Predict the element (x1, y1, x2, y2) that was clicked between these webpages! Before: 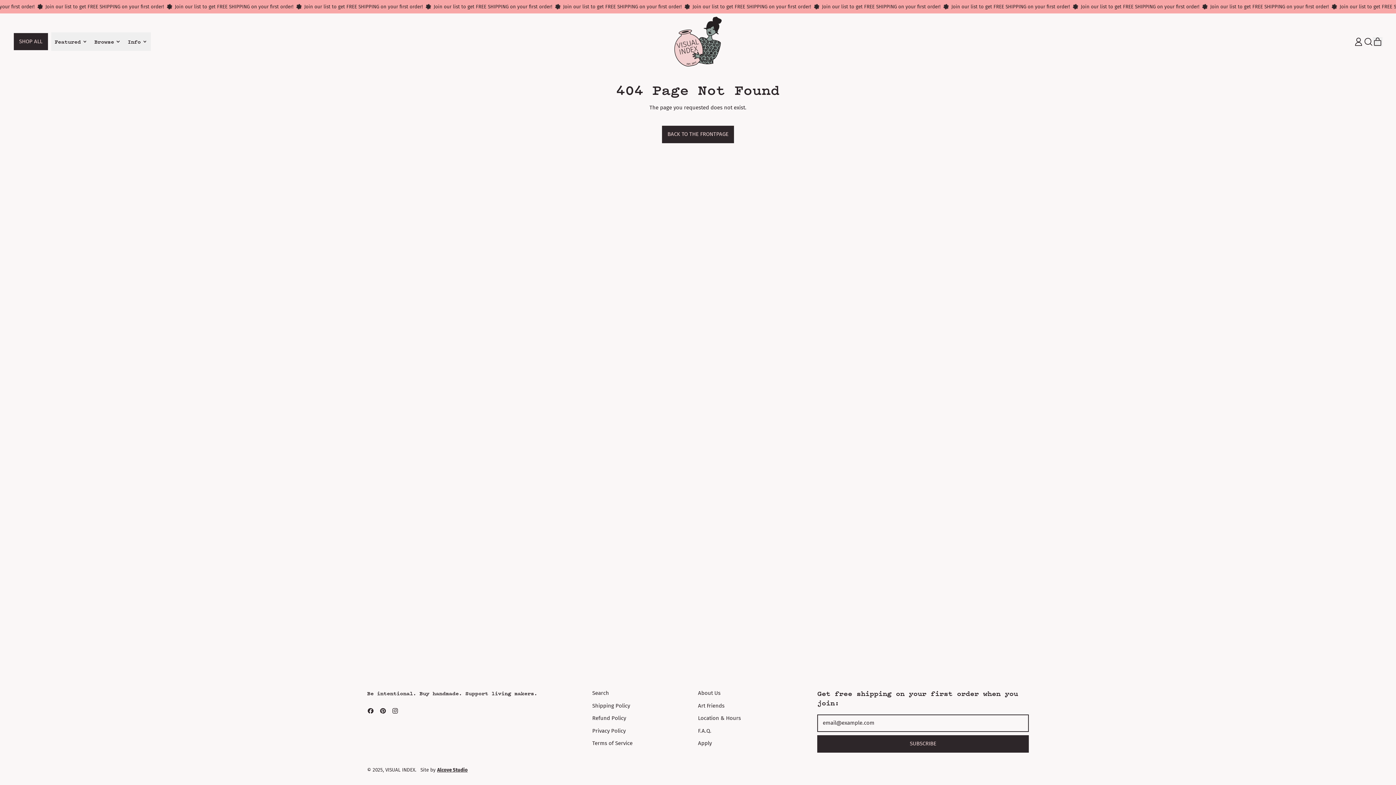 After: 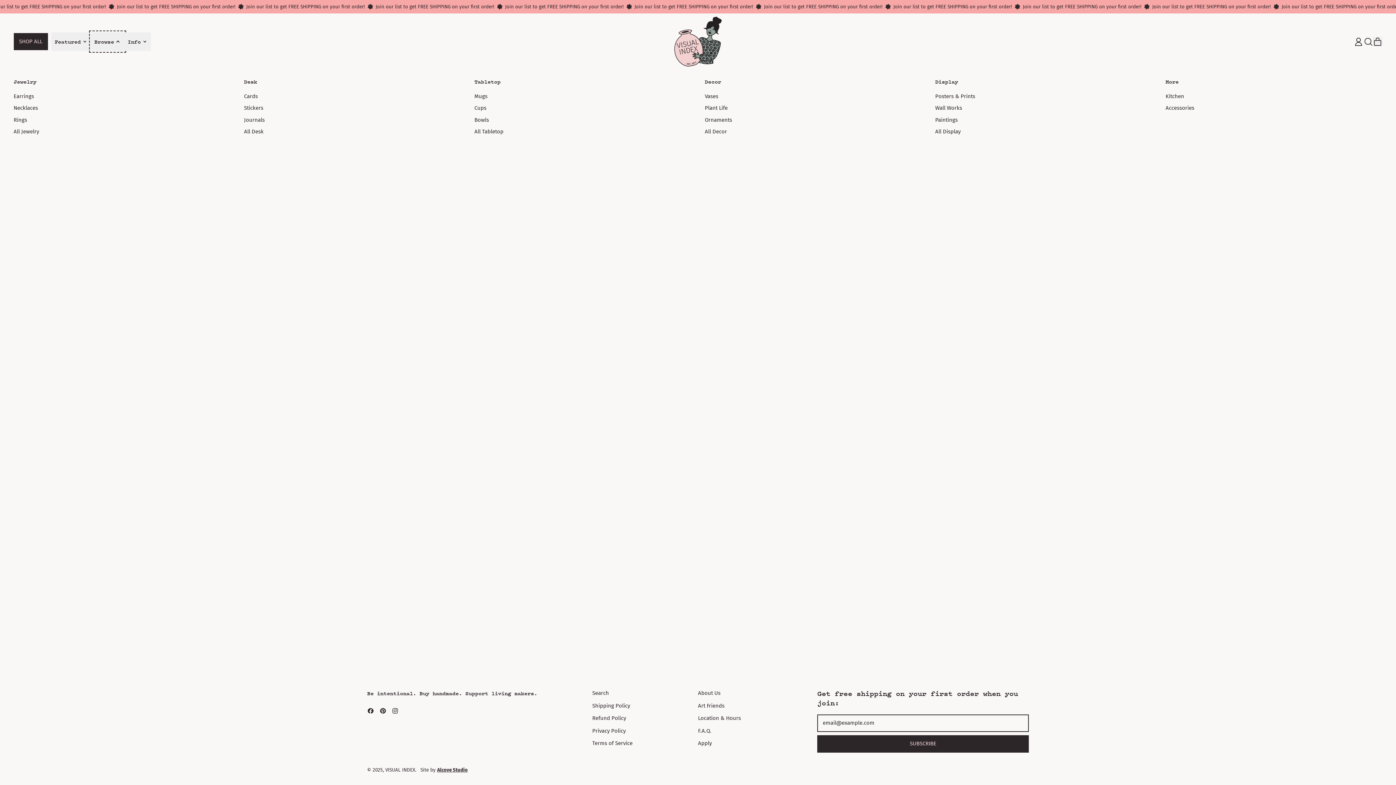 Action: label: Browse bbox: (91, 32, 124, 51)